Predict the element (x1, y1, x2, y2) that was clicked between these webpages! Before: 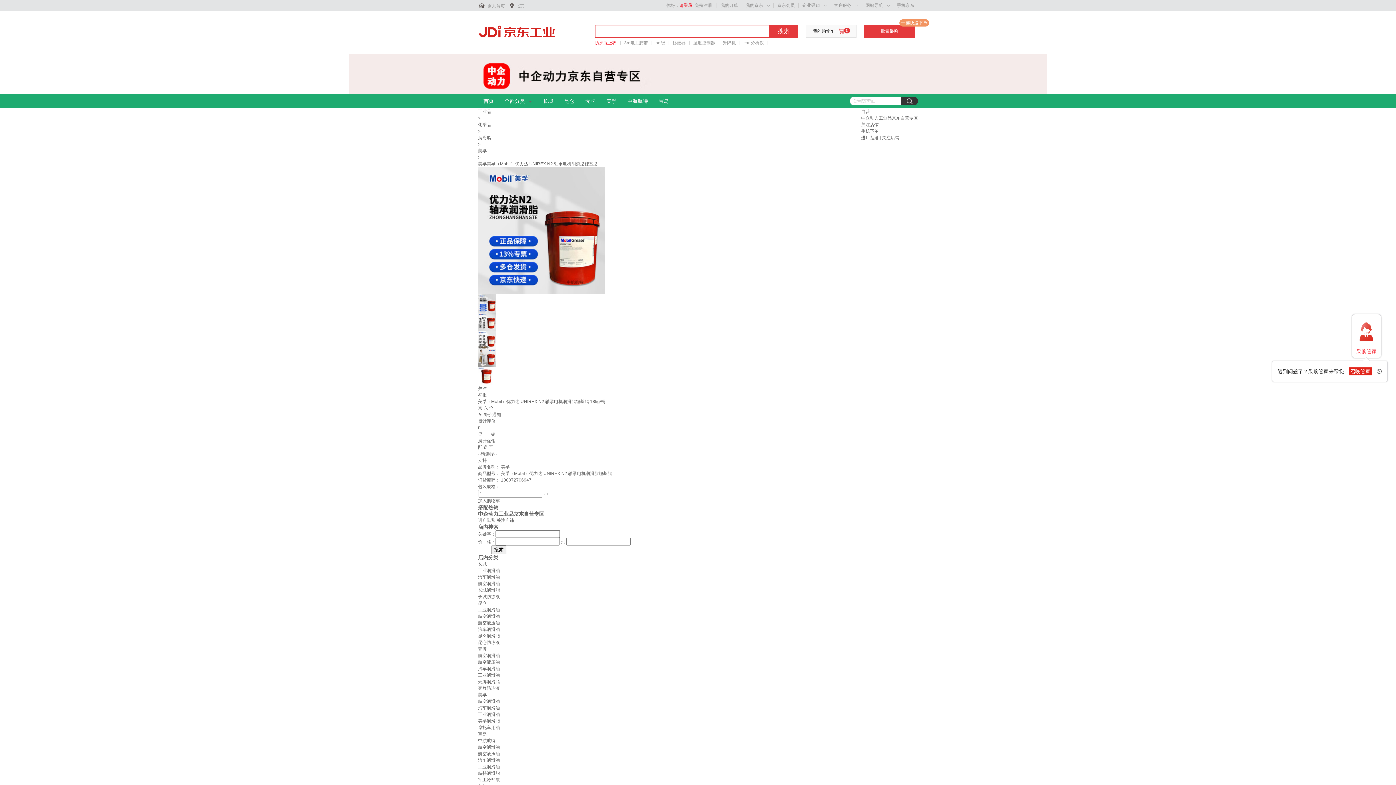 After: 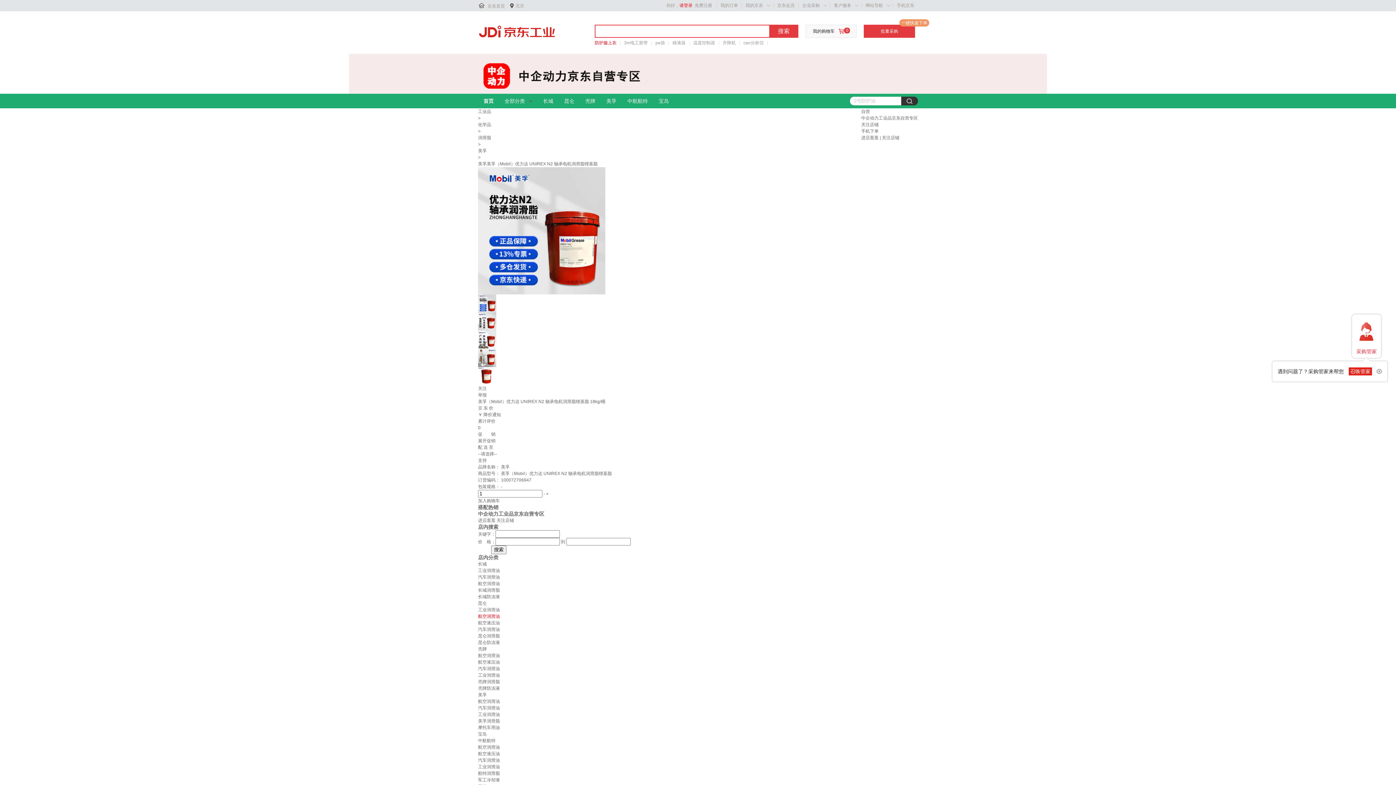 Action: bbox: (478, 614, 500, 619) label: 航空润滑油